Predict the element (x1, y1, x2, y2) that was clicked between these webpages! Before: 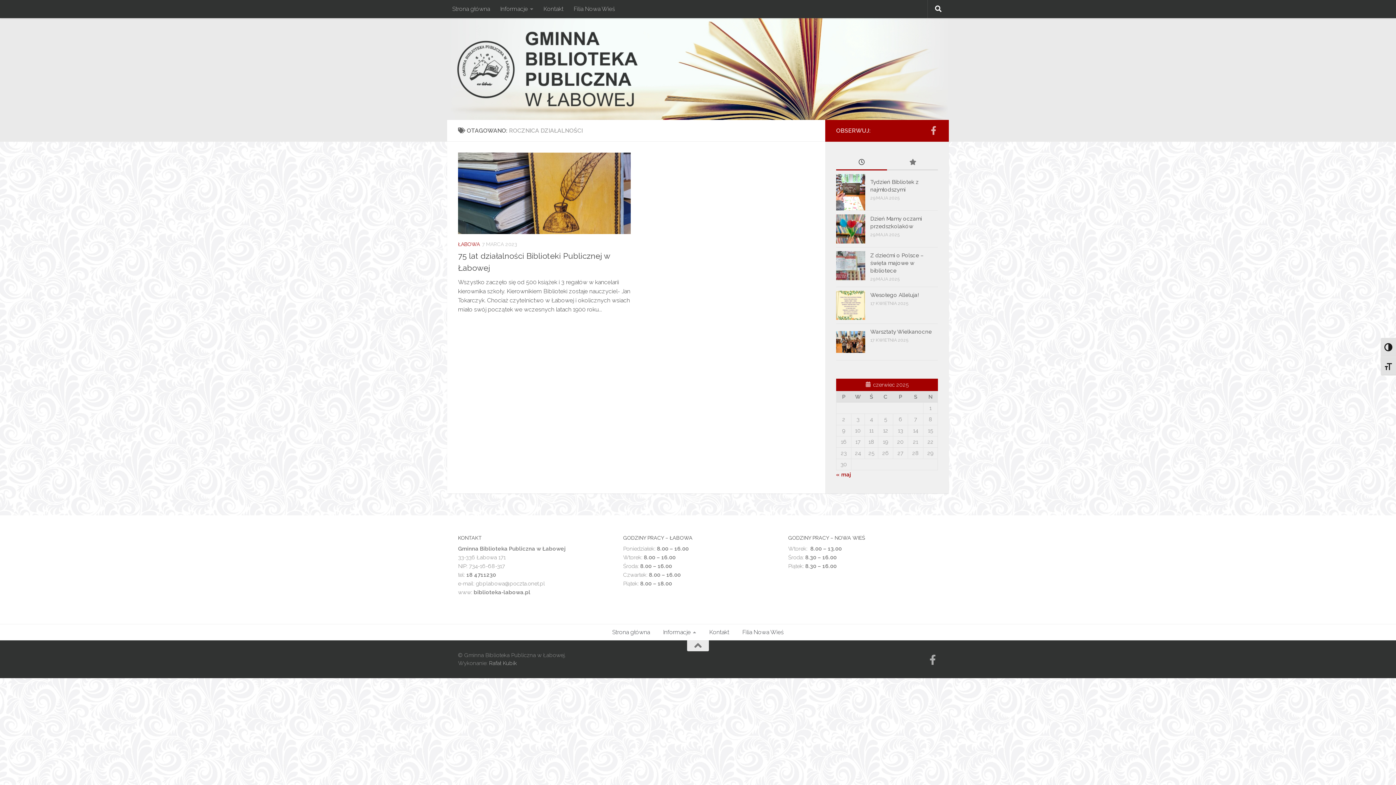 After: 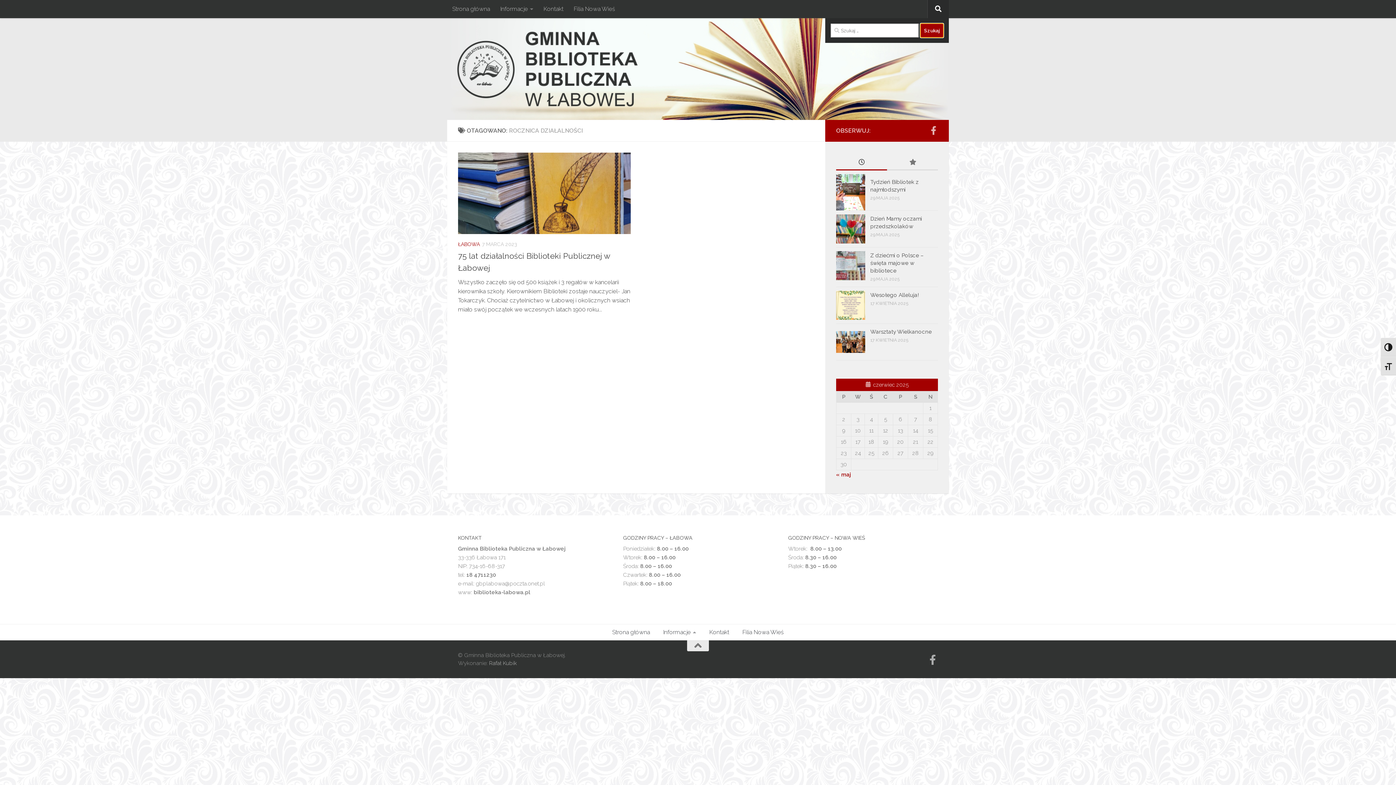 Action: bbox: (928, 0, 949, 18)